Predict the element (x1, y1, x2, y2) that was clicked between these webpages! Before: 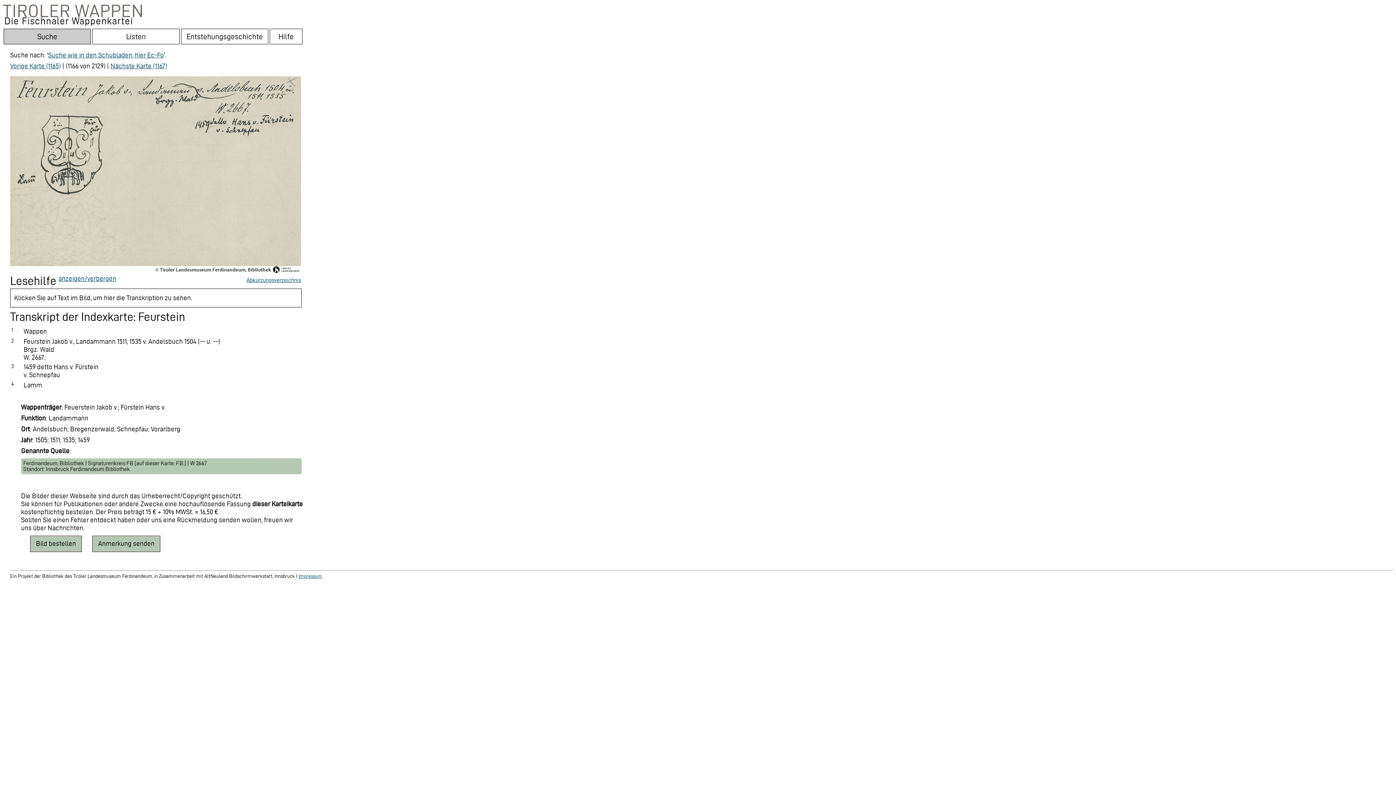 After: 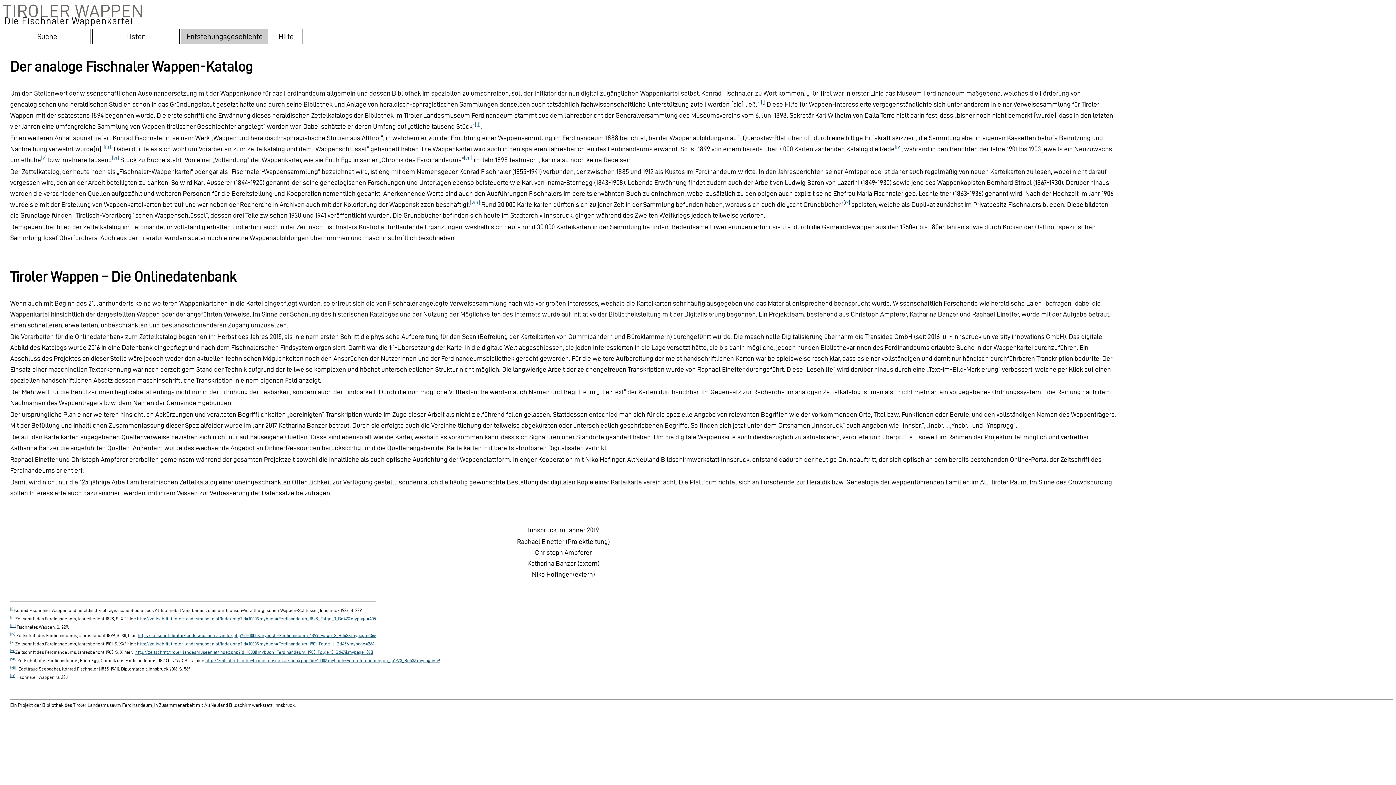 Action: bbox: (266, 580, 313, 588) label: Über das Projekt